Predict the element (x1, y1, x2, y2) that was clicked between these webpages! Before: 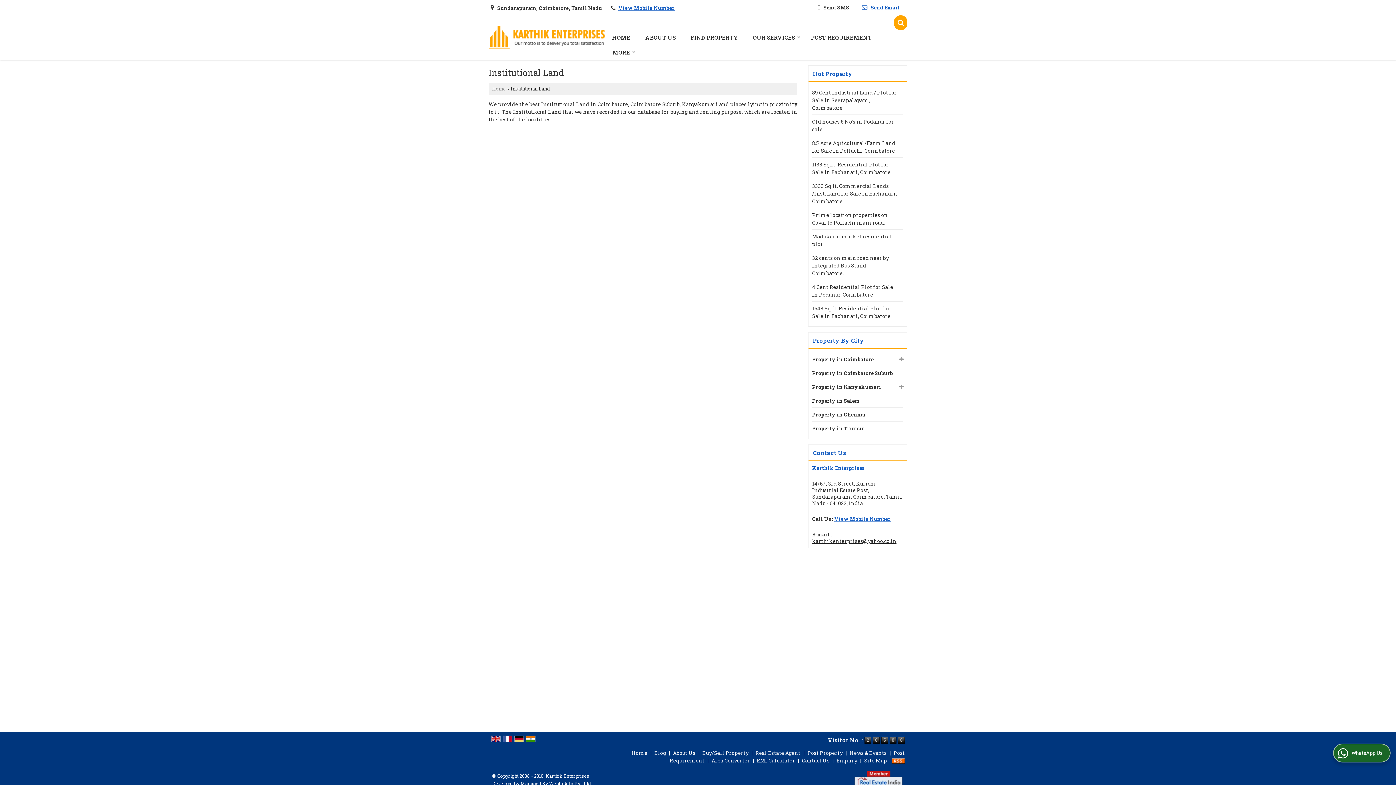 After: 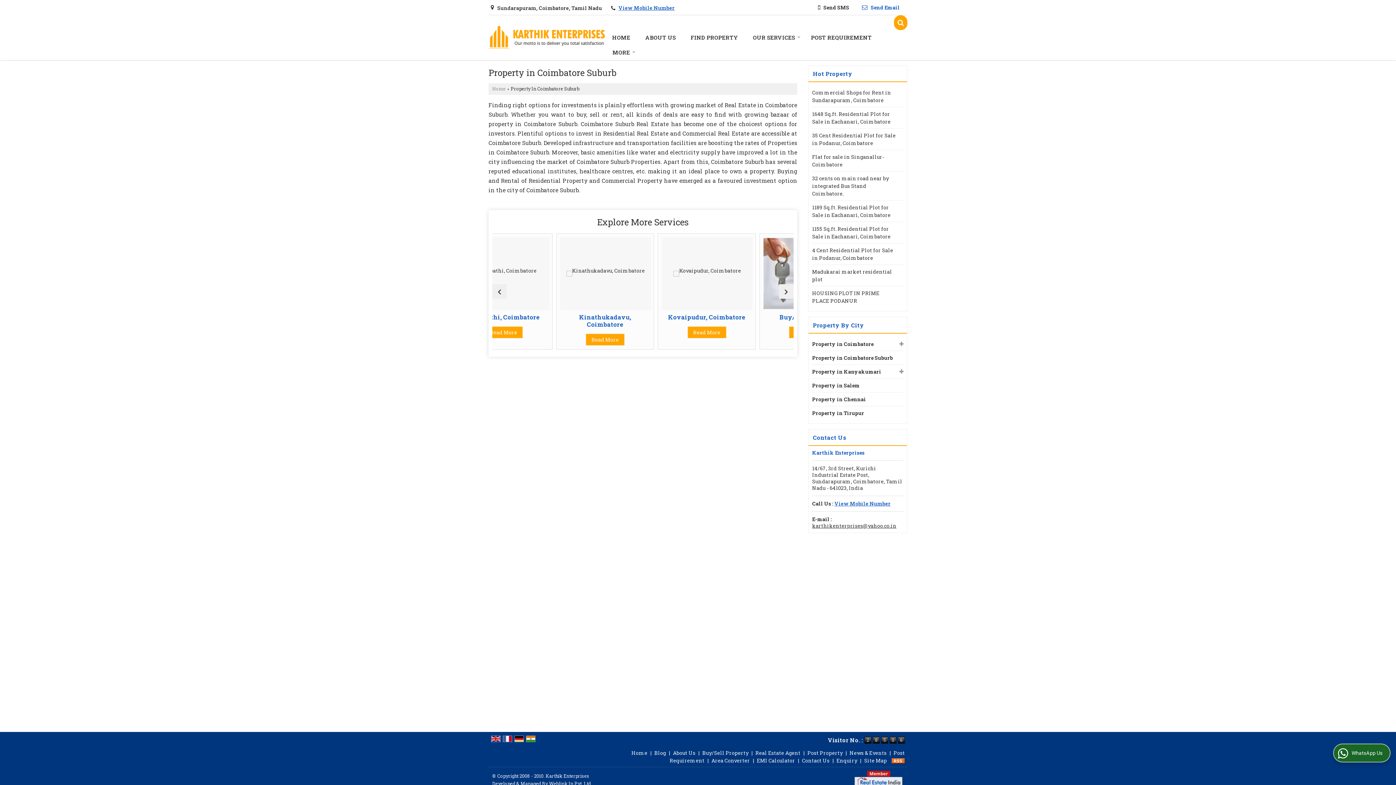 Action: bbox: (812, 369, 897, 376) label: Property in Coimbatore Suburb